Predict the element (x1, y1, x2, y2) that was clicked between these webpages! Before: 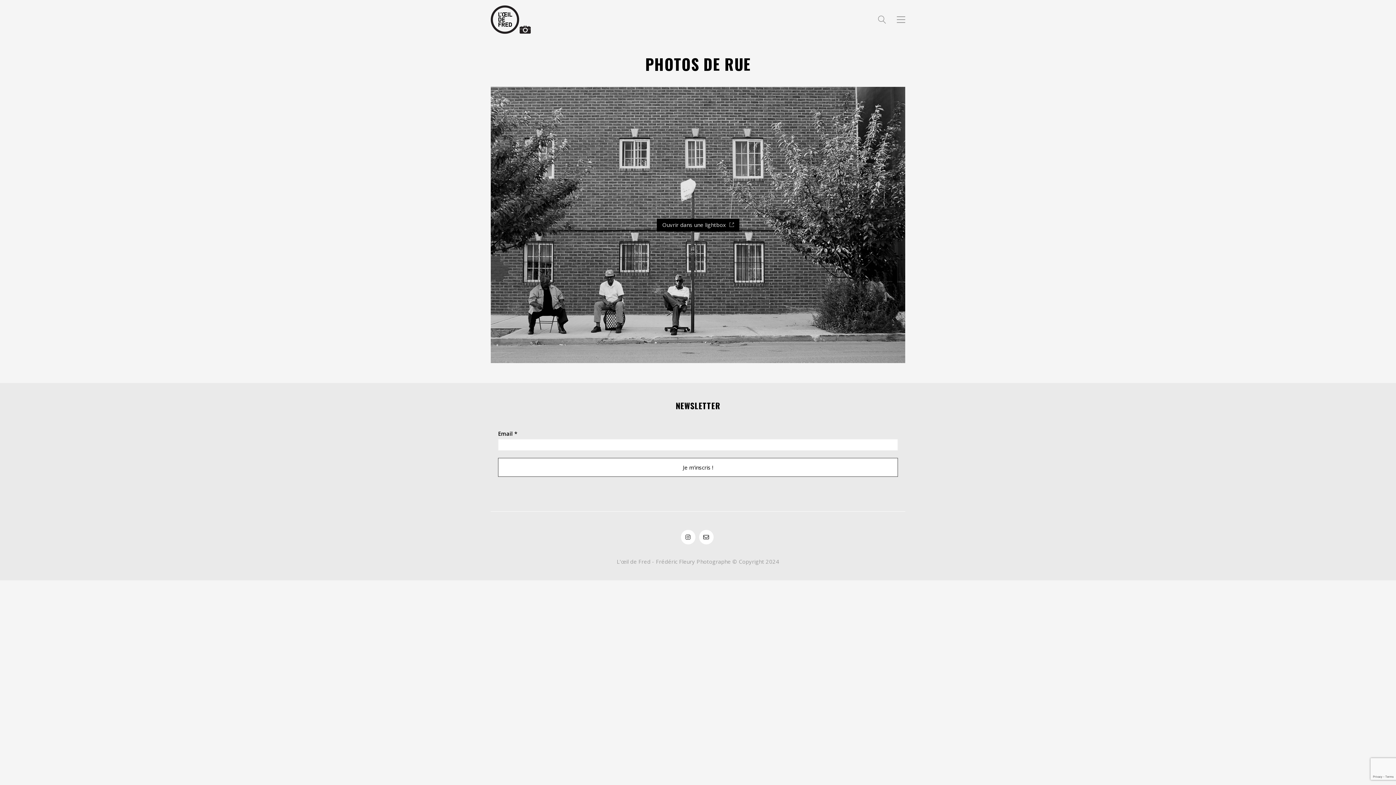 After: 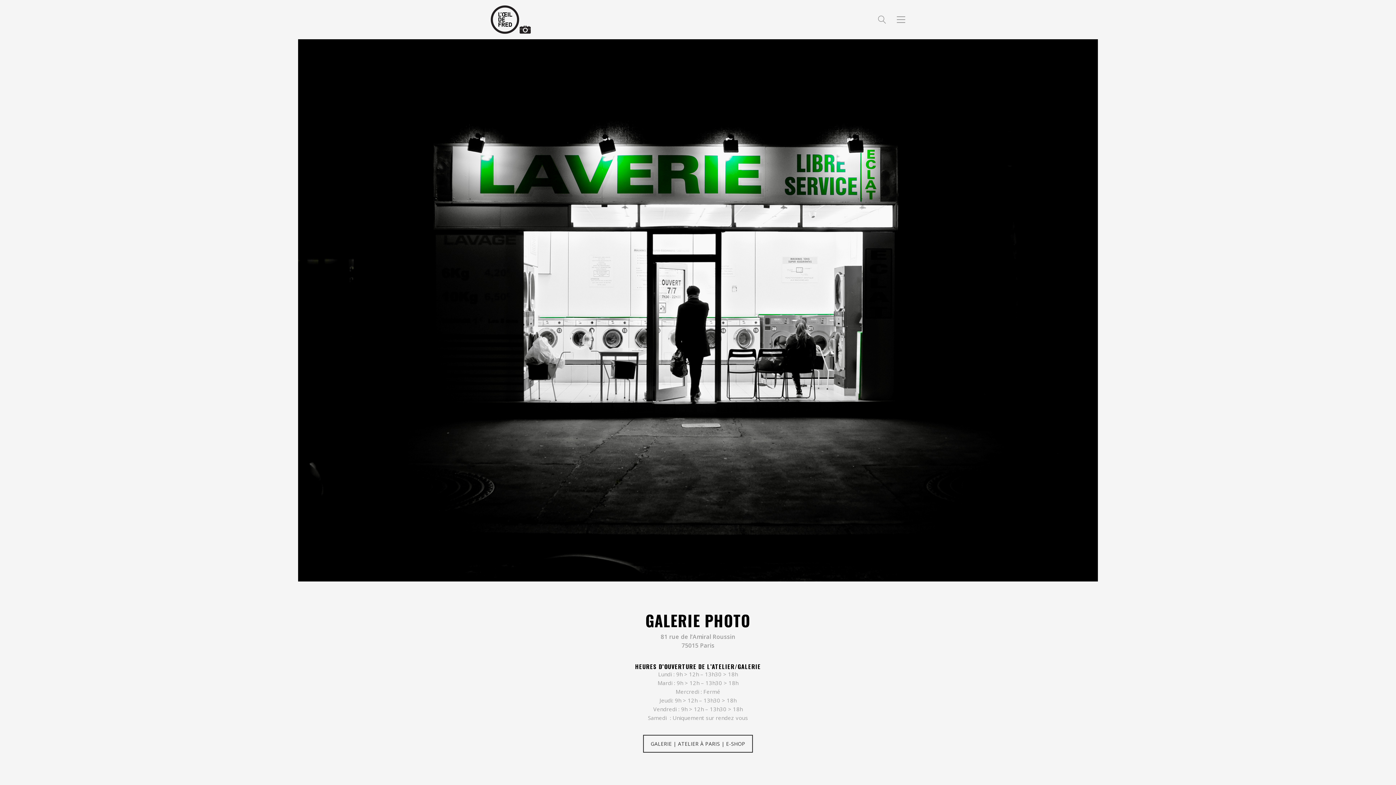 Action: bbox: (490, 5, 530, 33) label: Go to homepage